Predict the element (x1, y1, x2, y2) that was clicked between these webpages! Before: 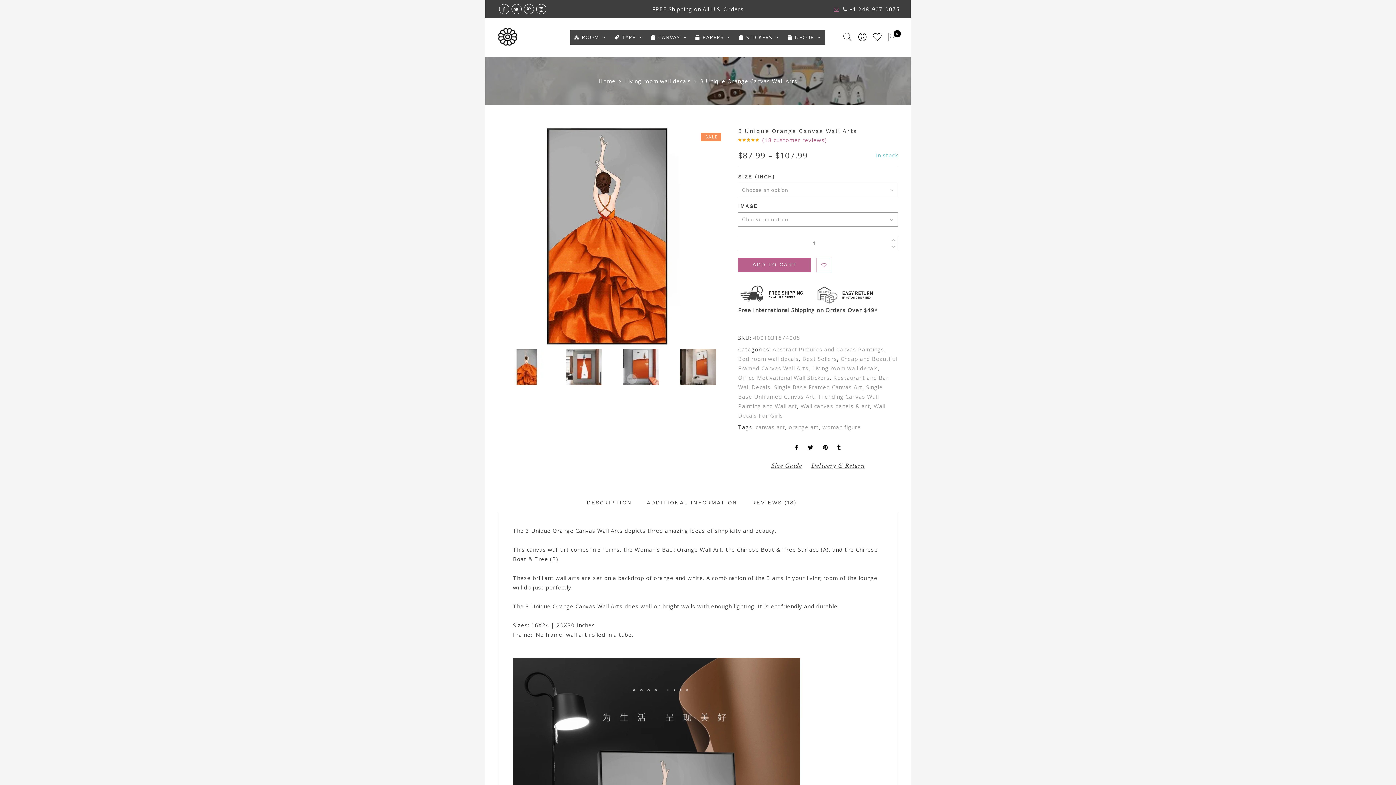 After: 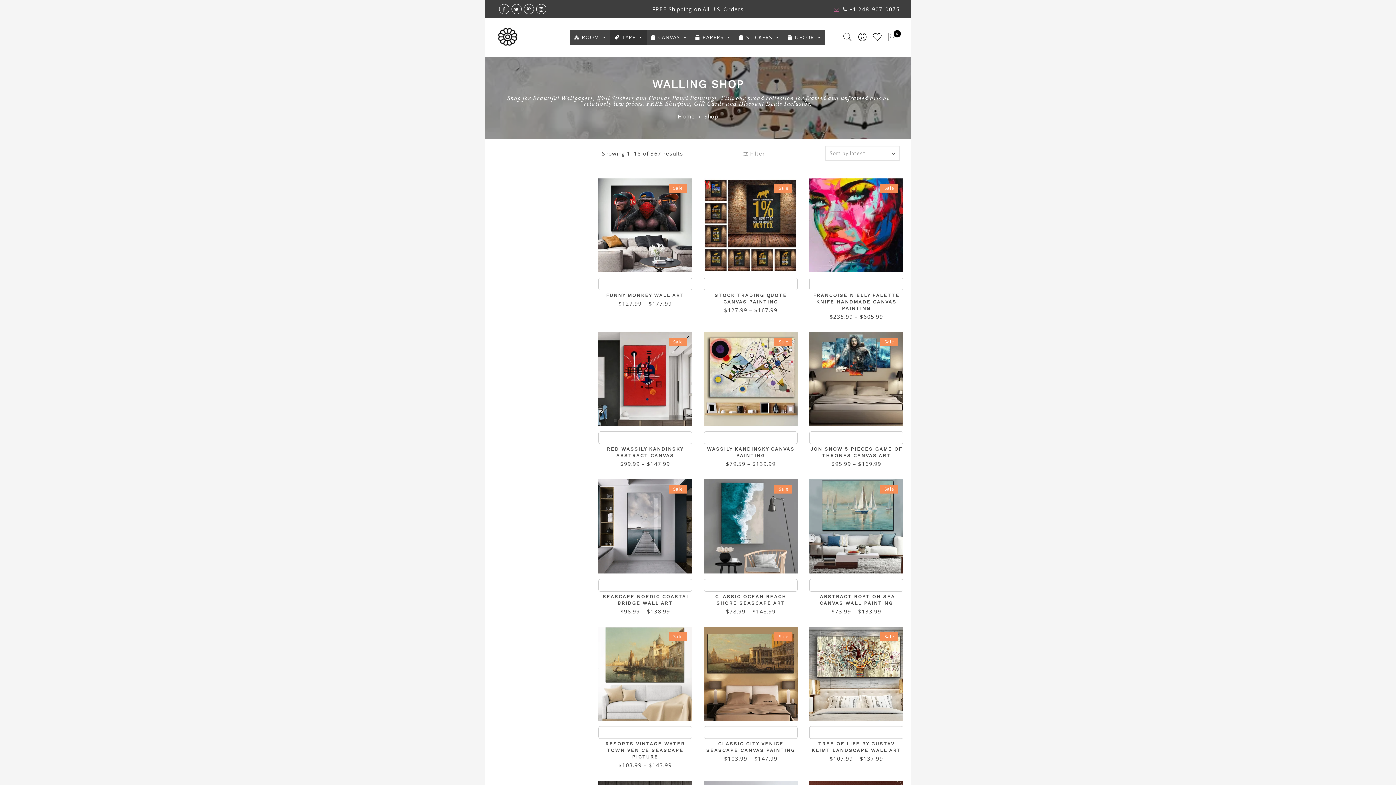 Action: label: TYPE bbox: (610, 30, 647, 44)